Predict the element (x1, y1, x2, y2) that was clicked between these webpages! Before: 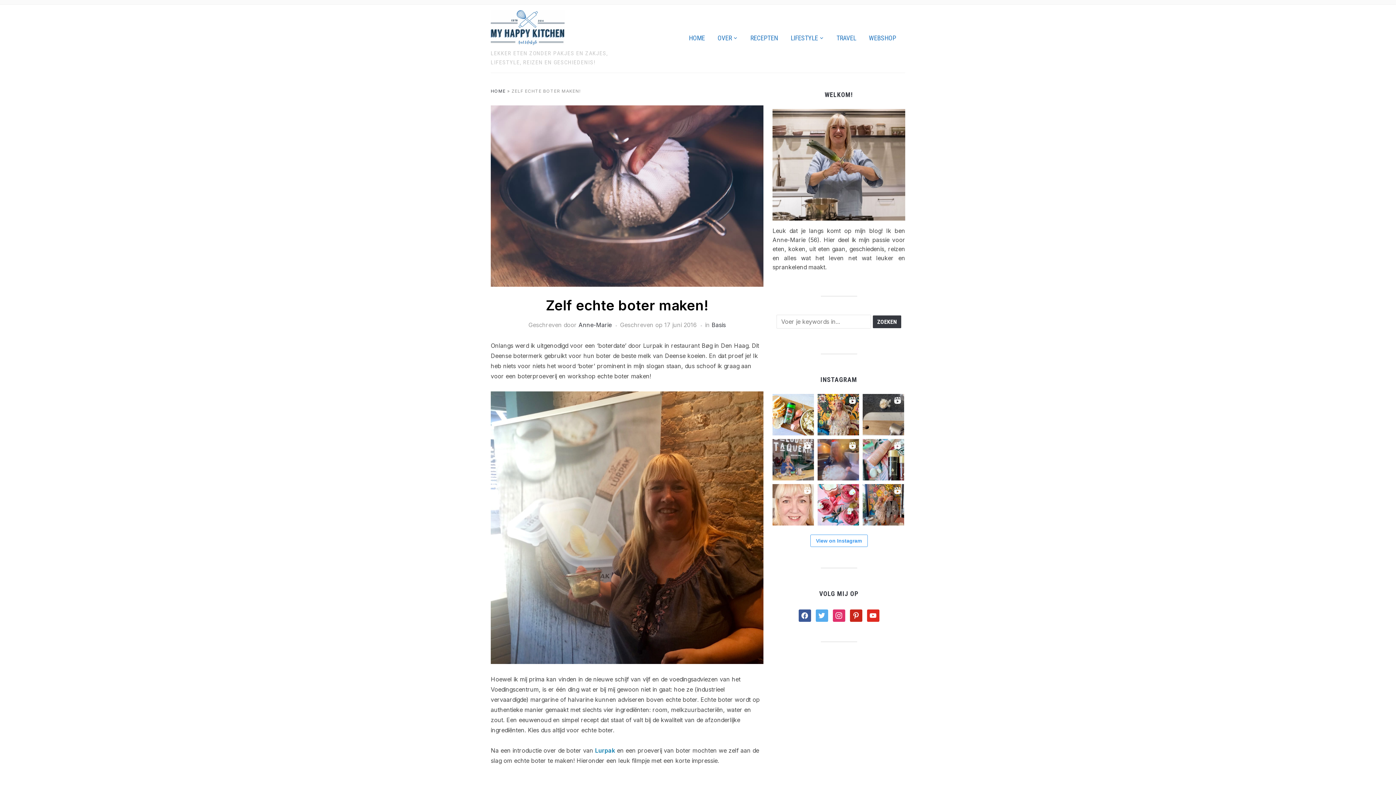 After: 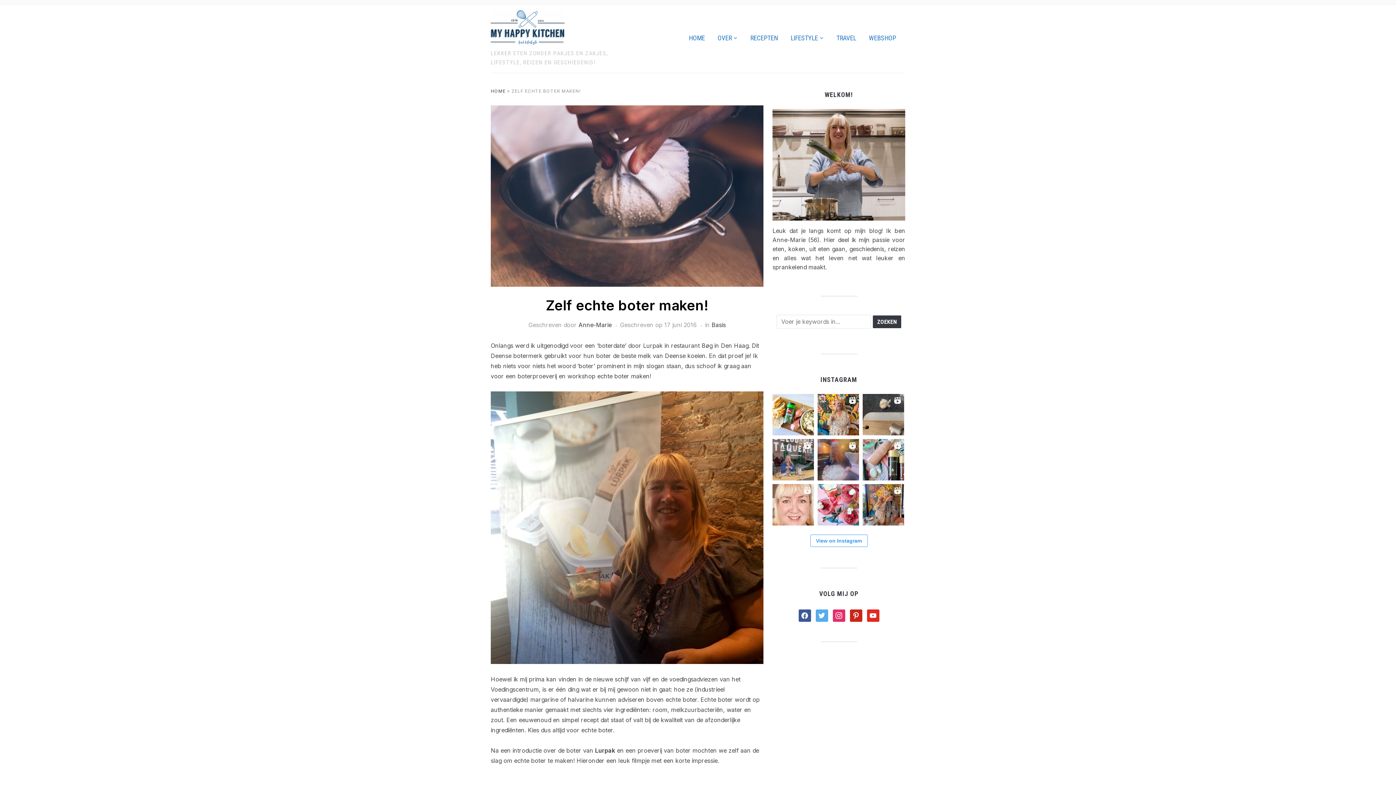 Action: bbox: (595, 747, 615, 754) label: Lurpak